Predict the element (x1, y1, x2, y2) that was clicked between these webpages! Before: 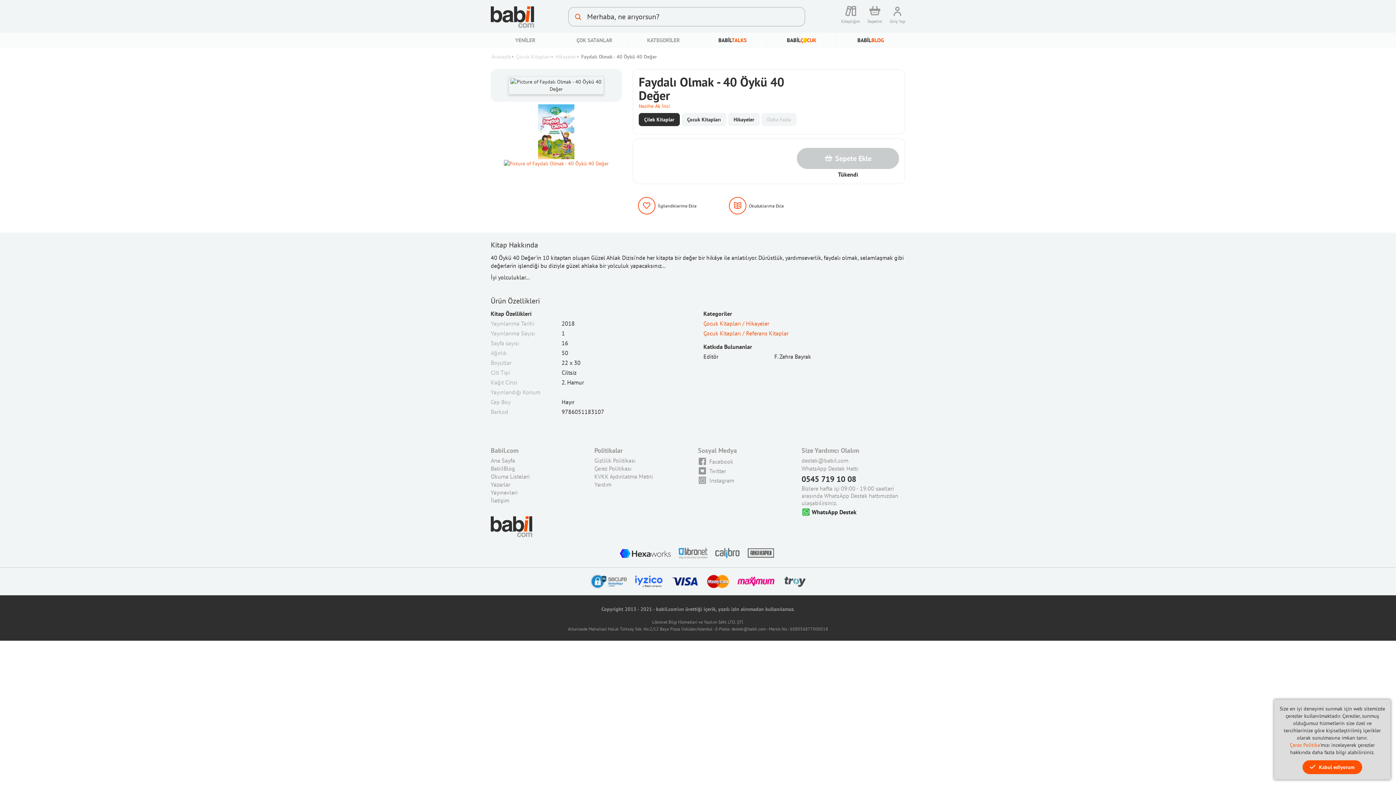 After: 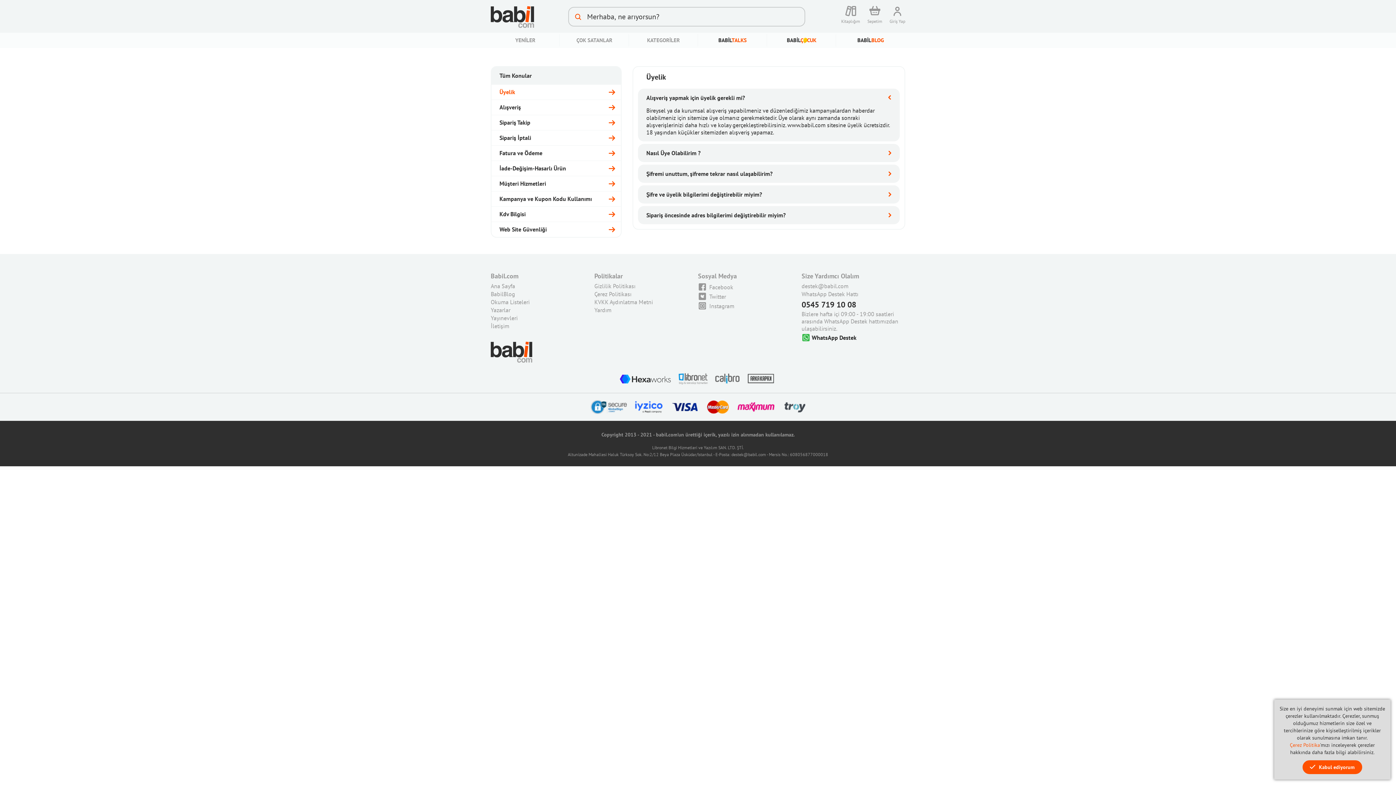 Action: label: Yardım bbox: (594, 481, 611, 488)